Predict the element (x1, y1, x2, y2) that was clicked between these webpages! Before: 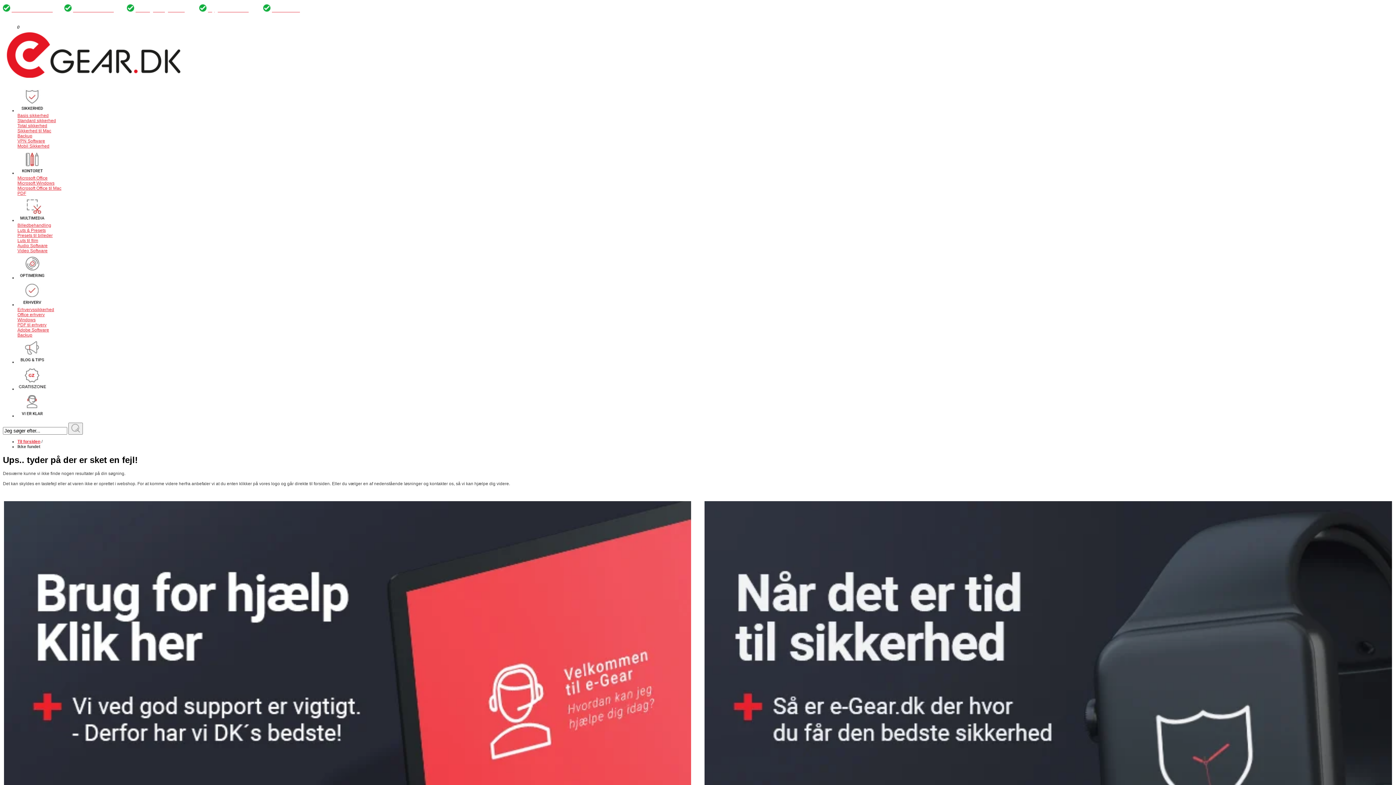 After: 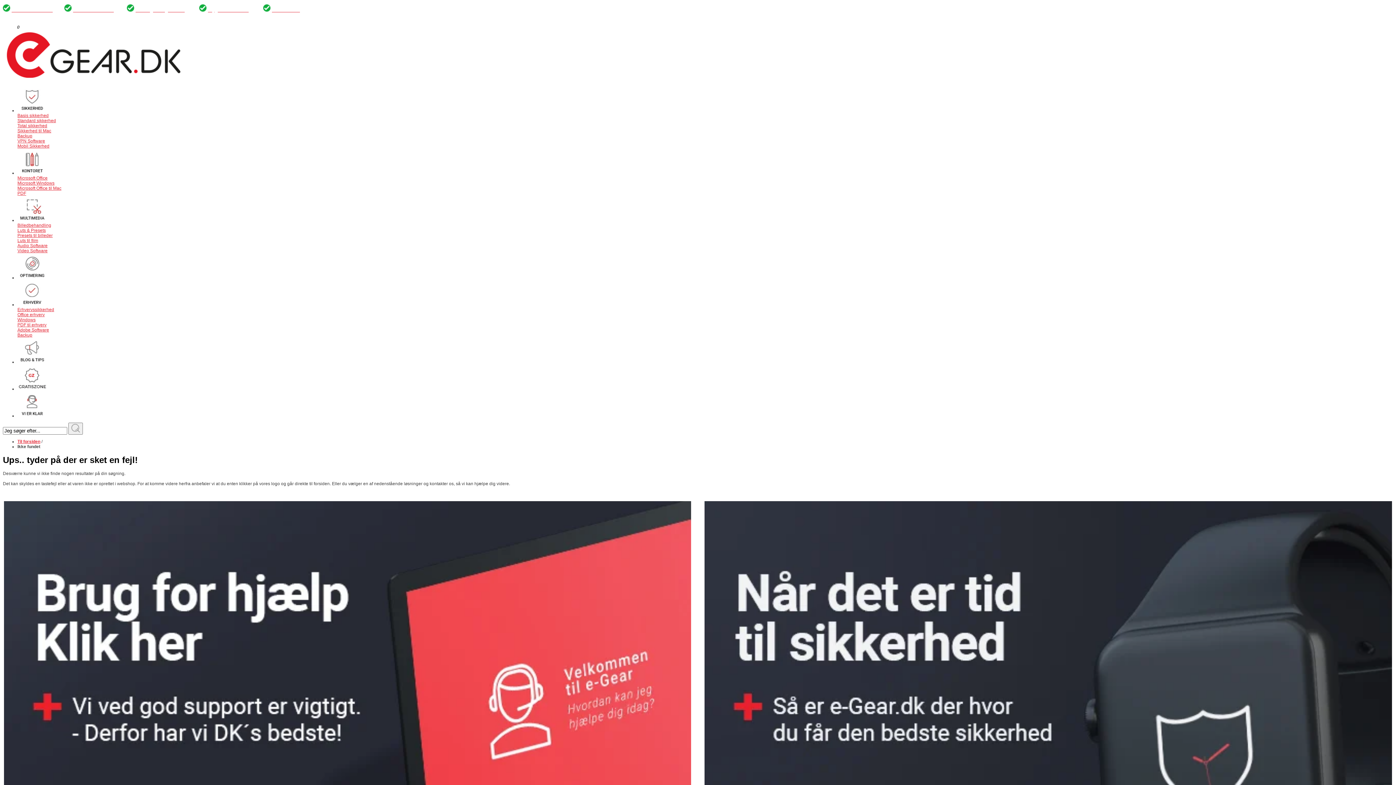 Action: bbox: (126, 7, 134, 12)